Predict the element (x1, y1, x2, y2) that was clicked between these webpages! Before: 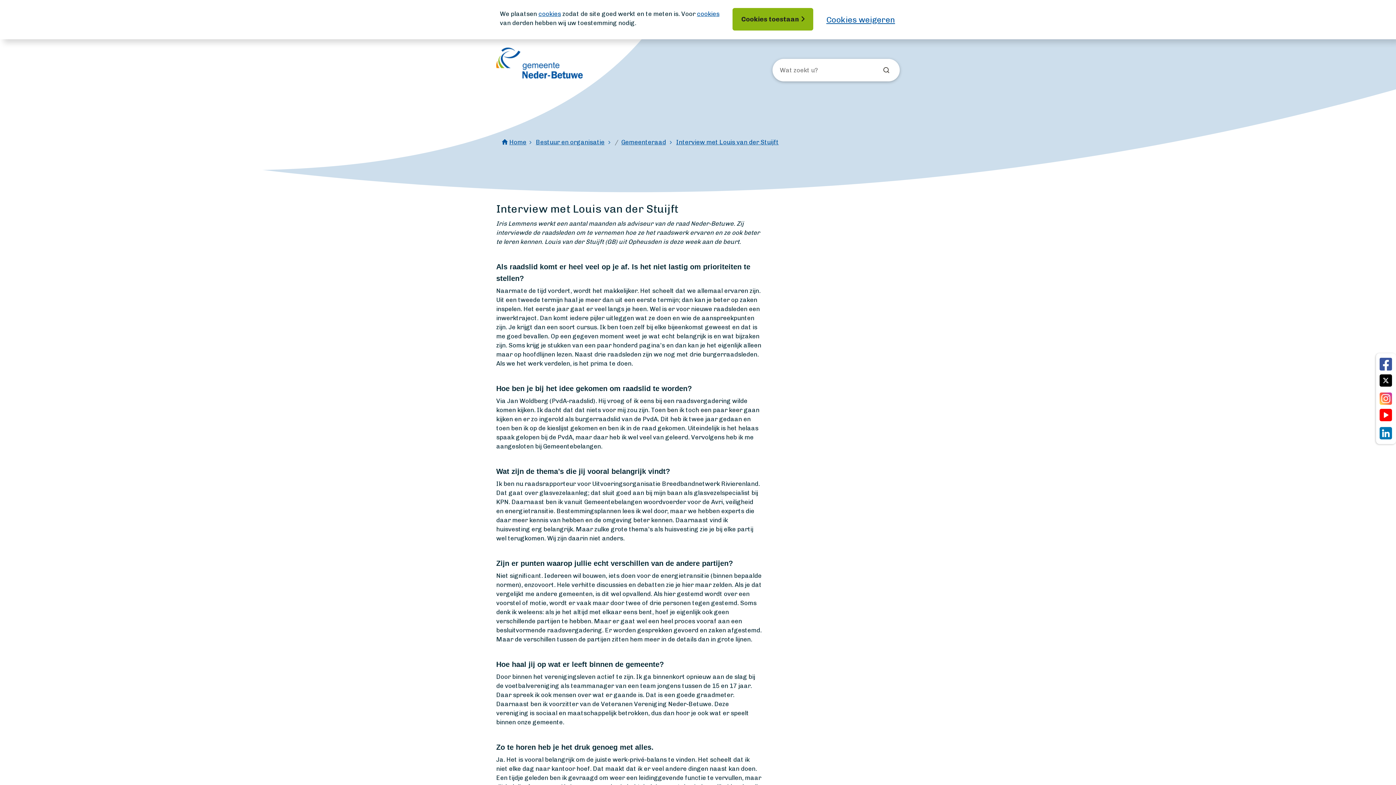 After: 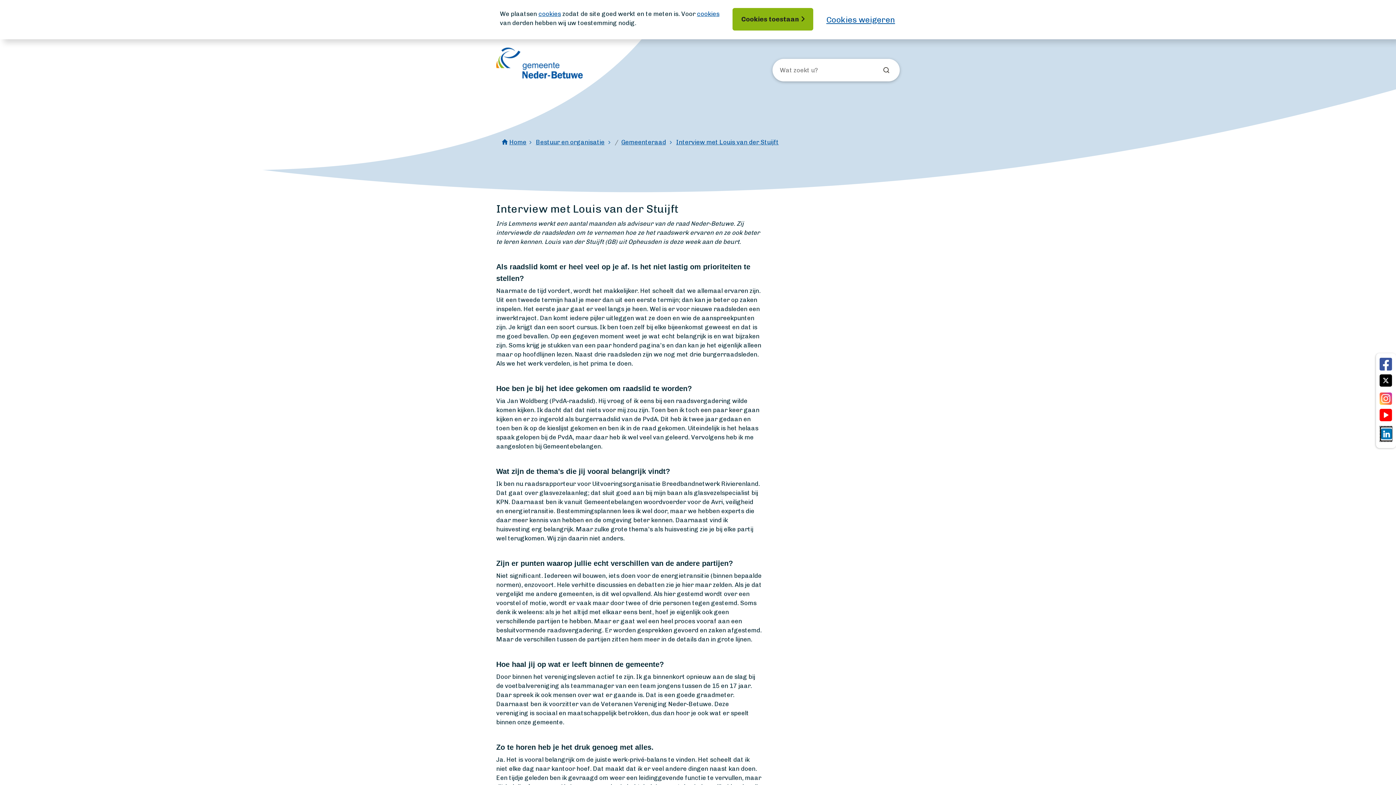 Action: bbox: (1380, 426, 1392, 440)